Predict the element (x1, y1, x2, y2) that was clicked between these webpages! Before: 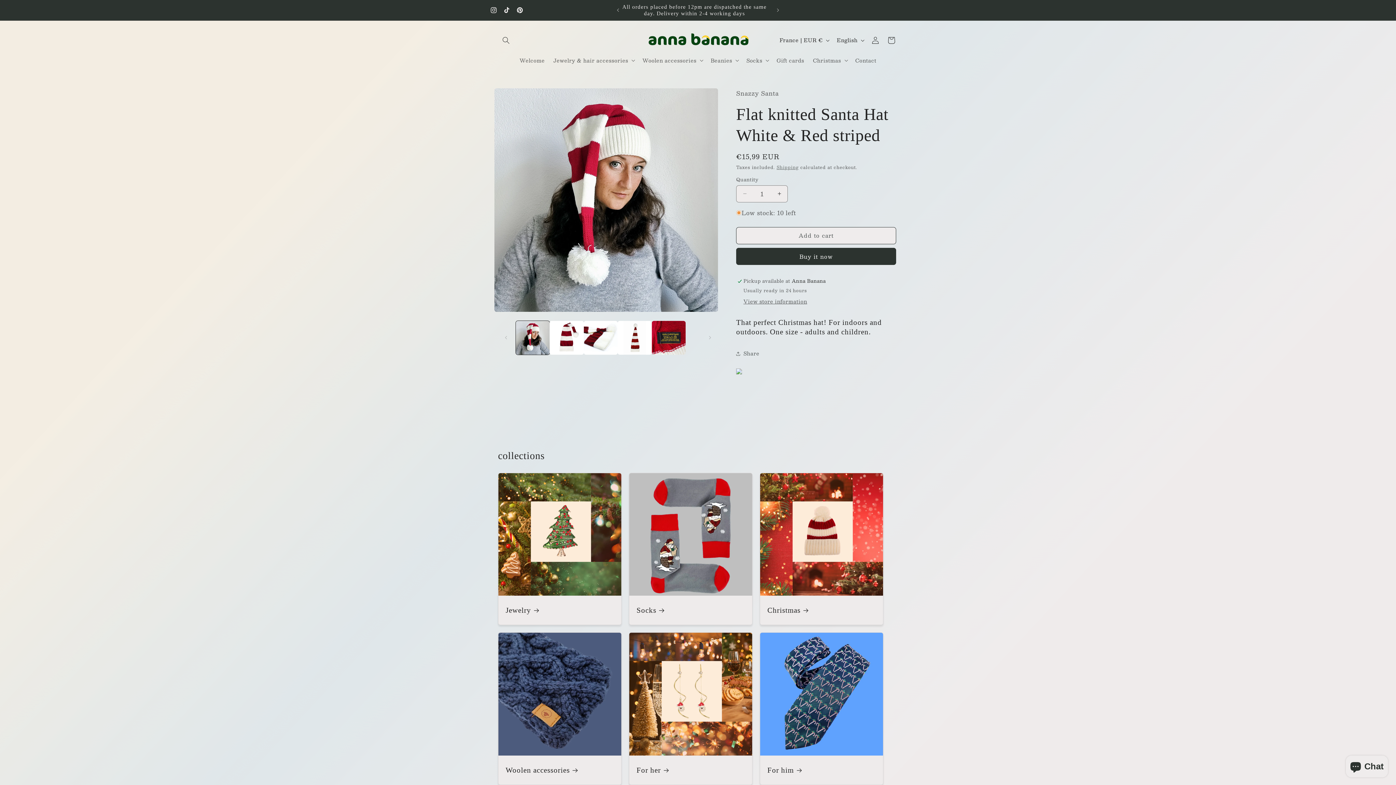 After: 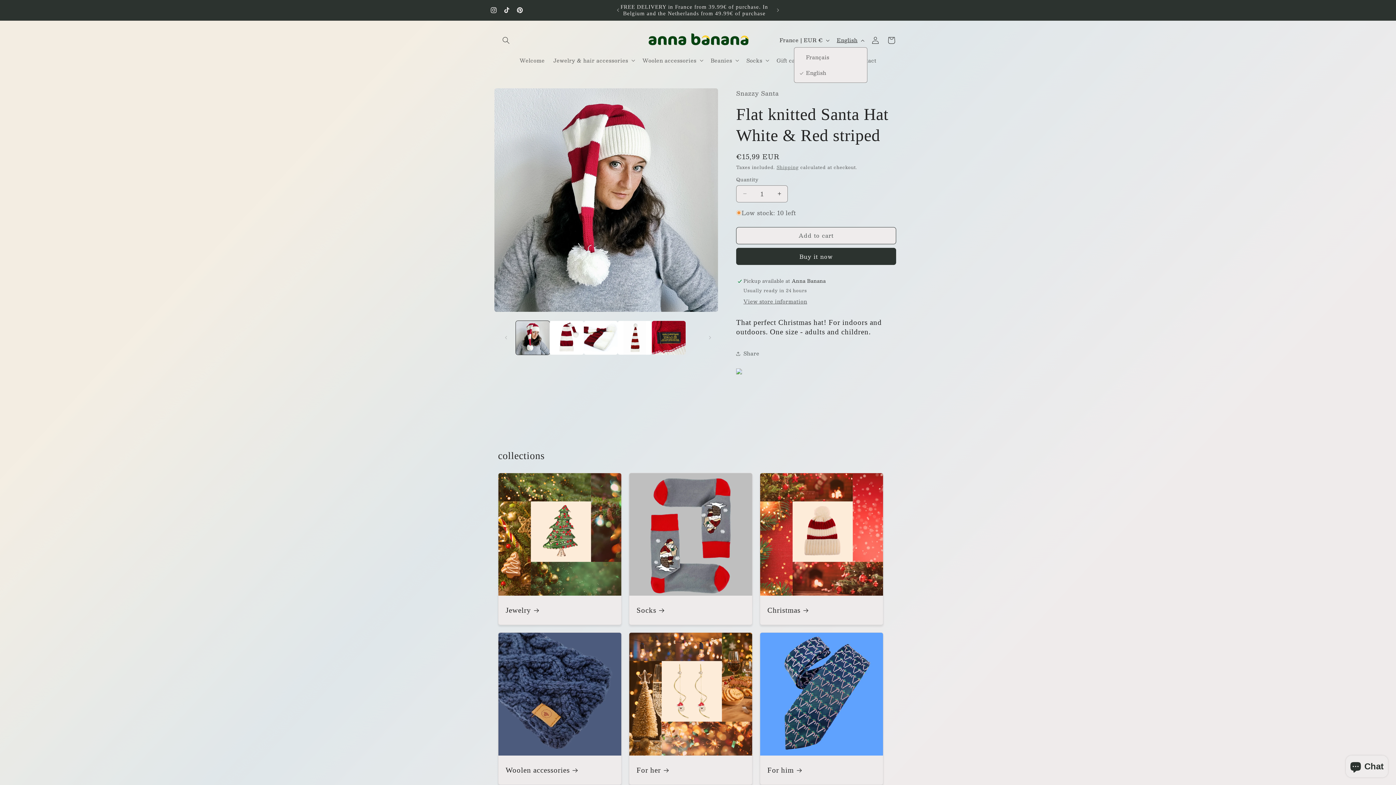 Action: bbox: (832, 33, 867, 47) label: English